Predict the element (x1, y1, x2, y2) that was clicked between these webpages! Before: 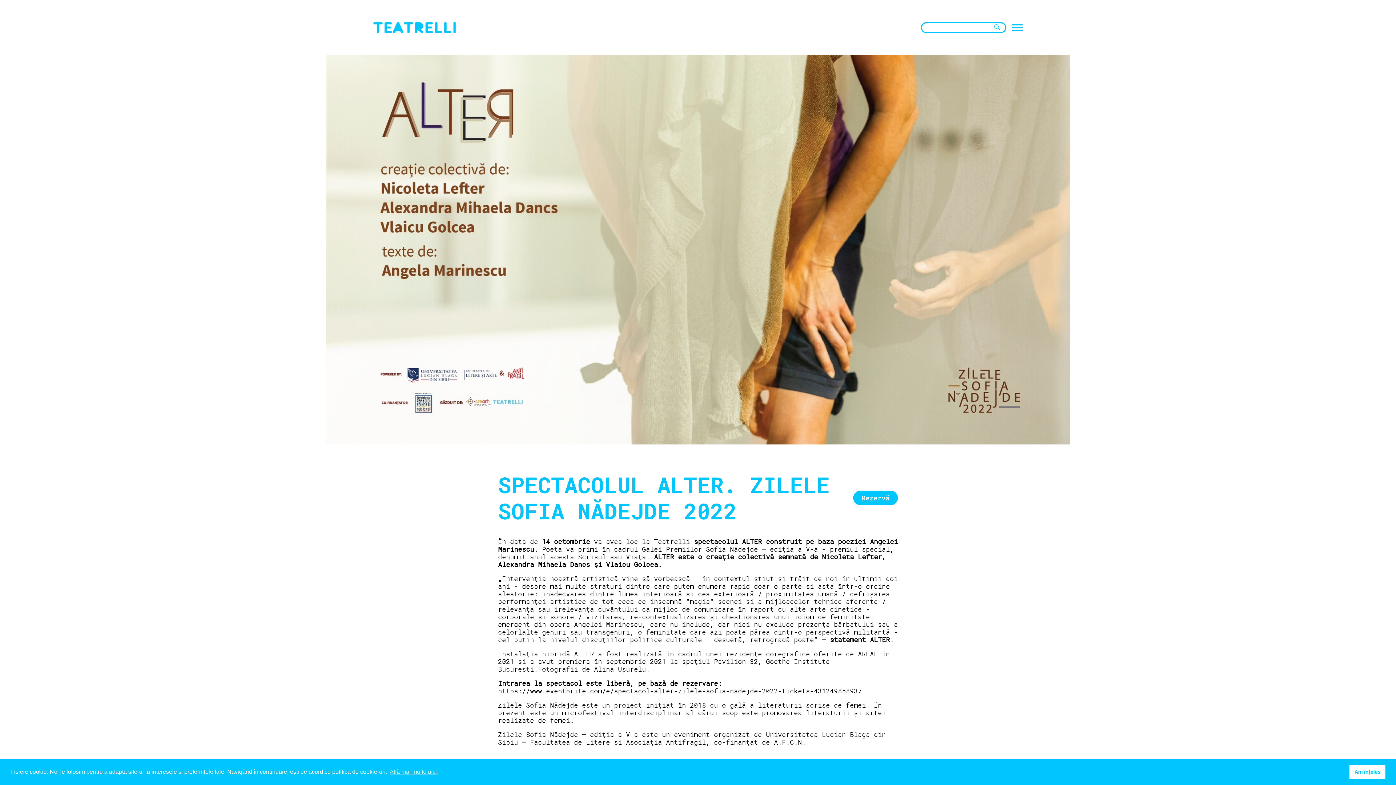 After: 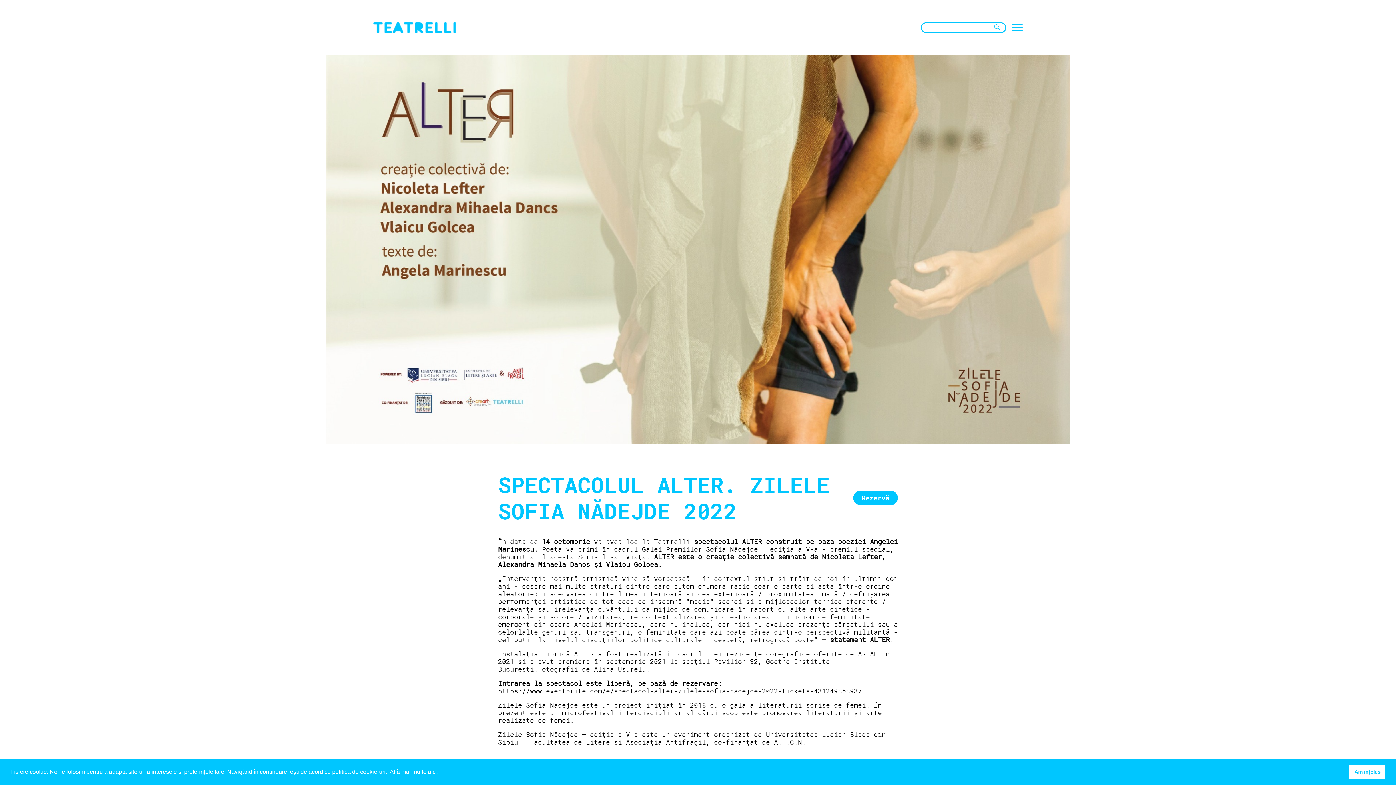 Action: bbox: (388, 766, 439, 777) label: learn more about cookies